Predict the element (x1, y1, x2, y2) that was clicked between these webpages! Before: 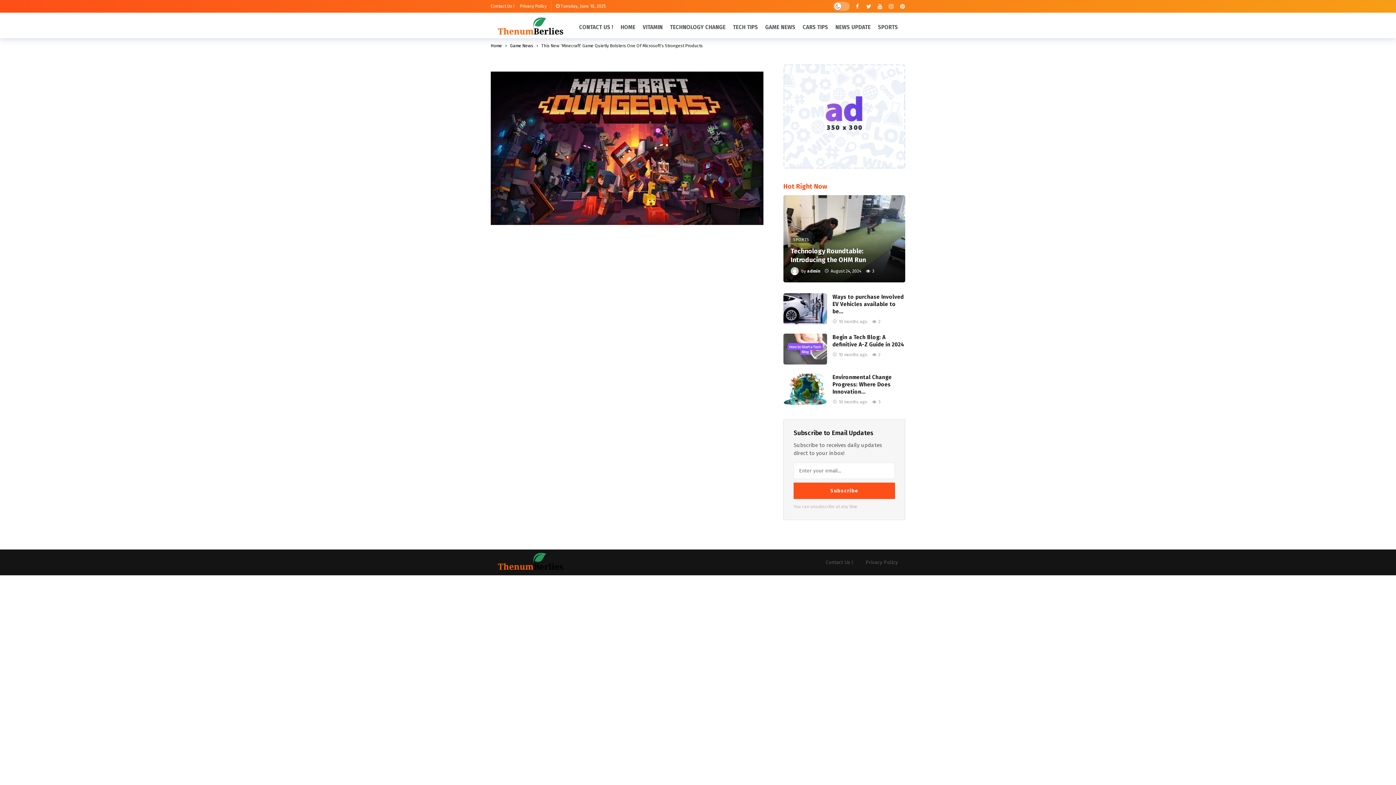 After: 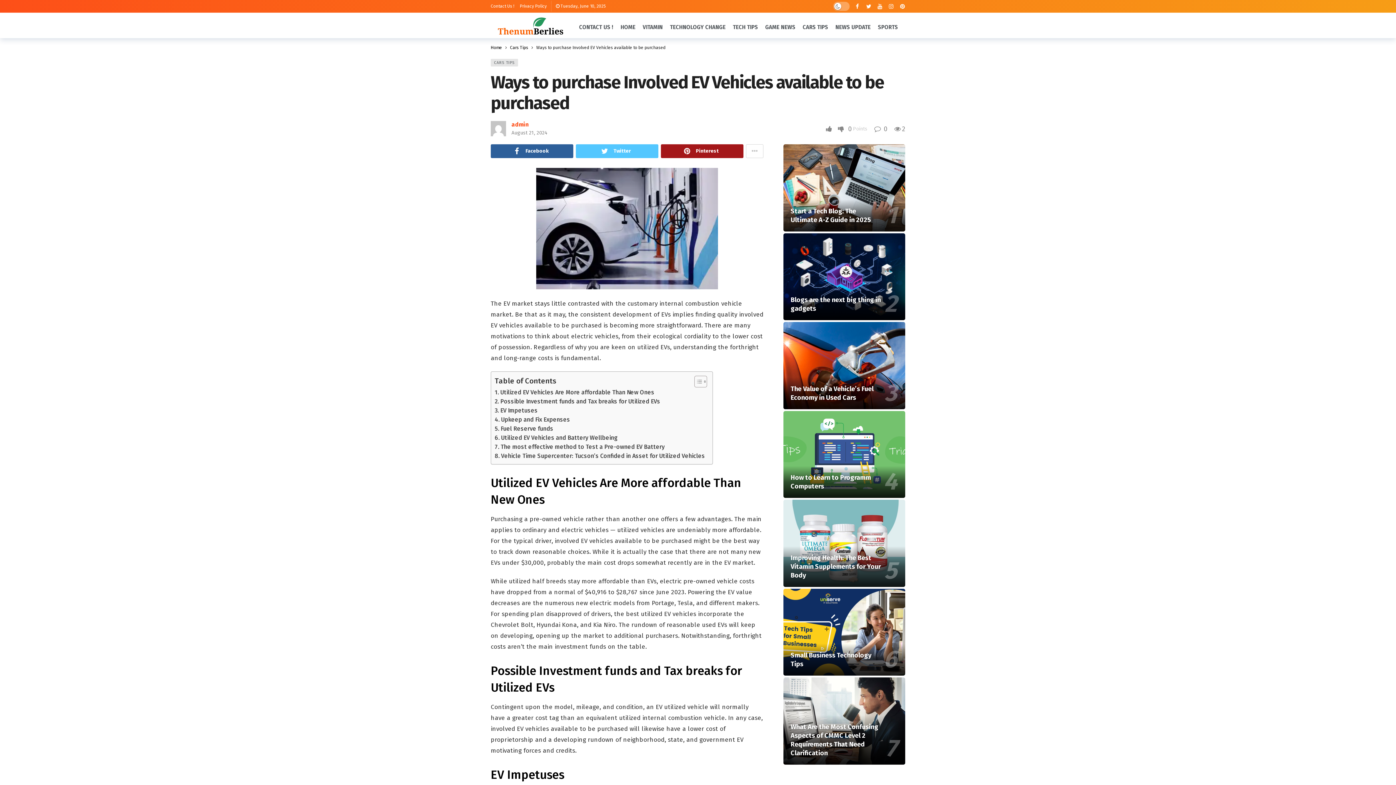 Action: label: 10 months ago bbox: (832, 319, 867, 324)